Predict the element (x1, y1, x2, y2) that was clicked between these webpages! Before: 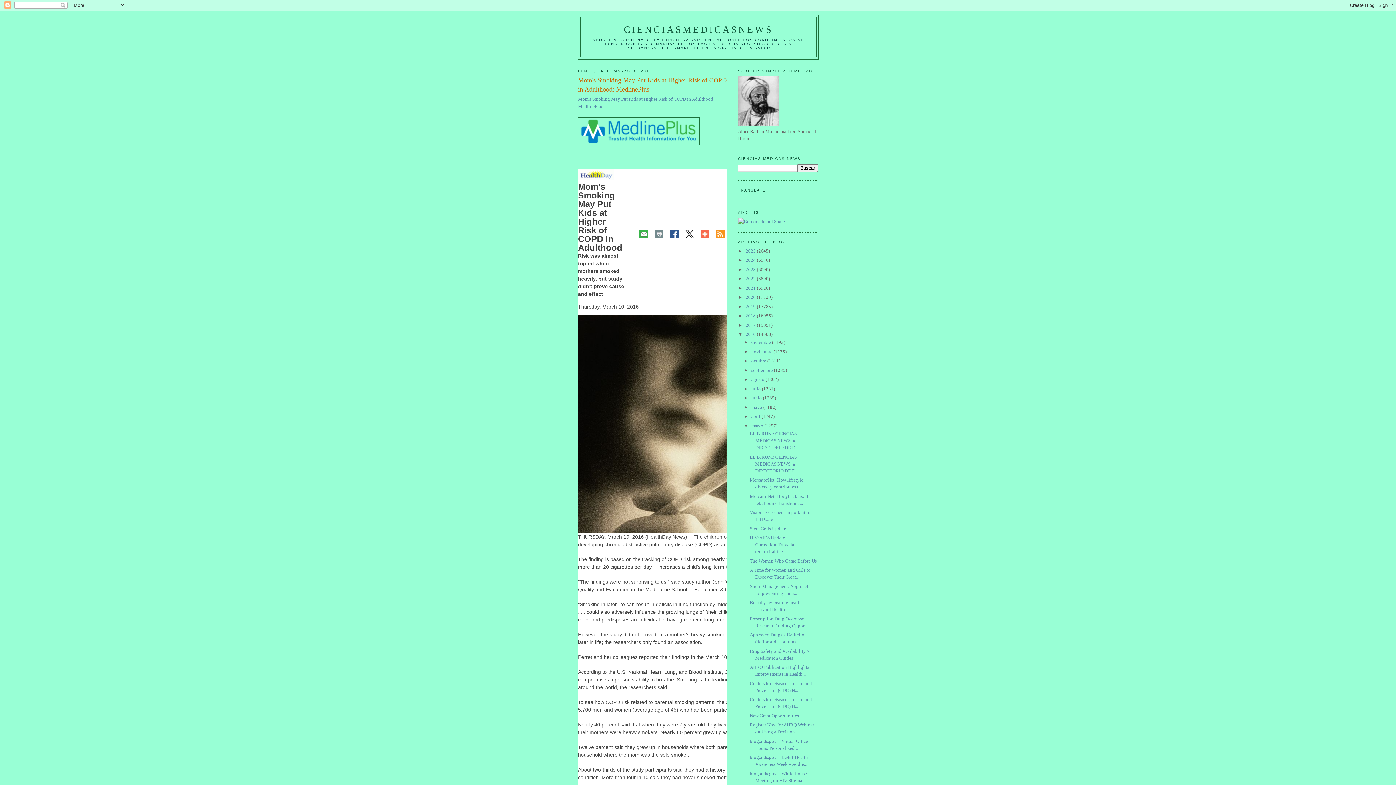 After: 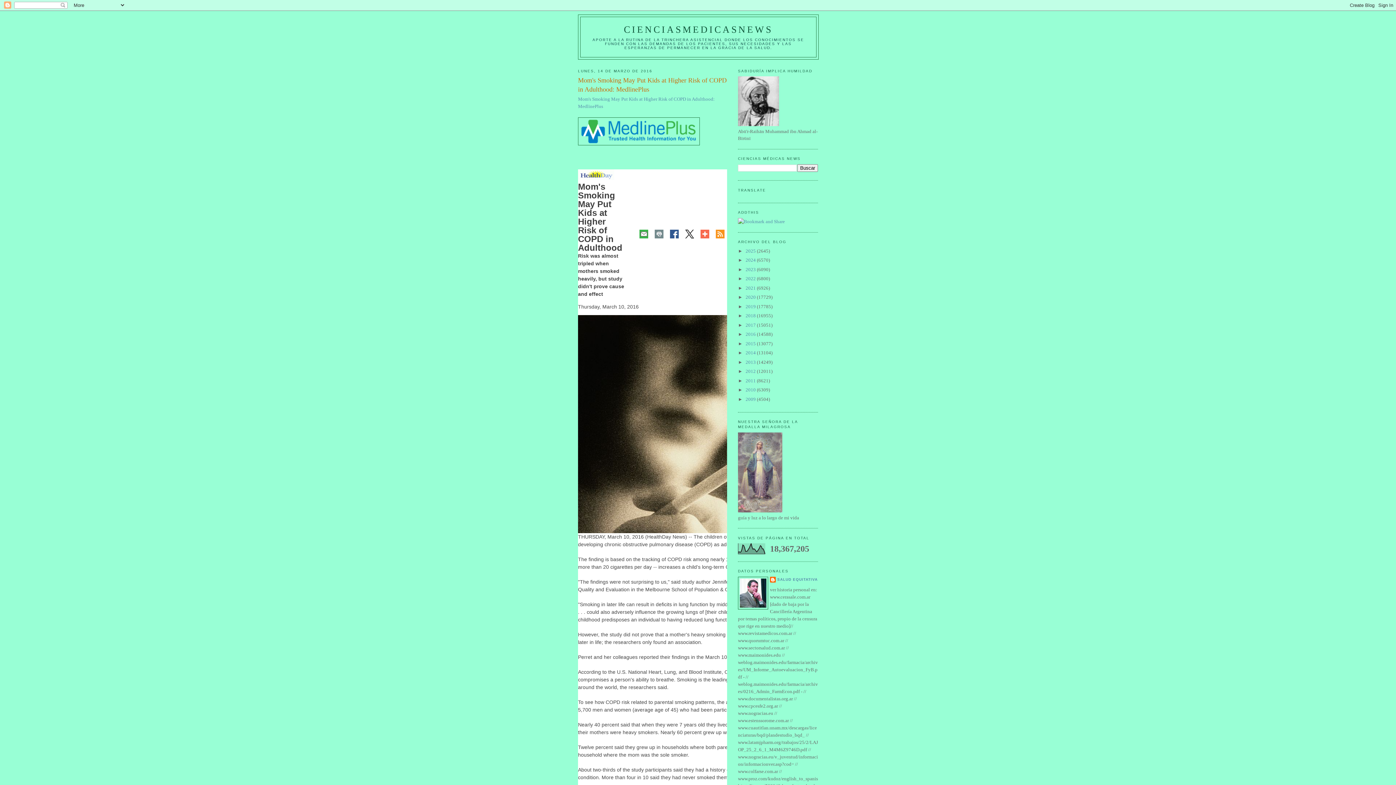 Action: label: ▼   bbox: (738, 331, 745, 337)